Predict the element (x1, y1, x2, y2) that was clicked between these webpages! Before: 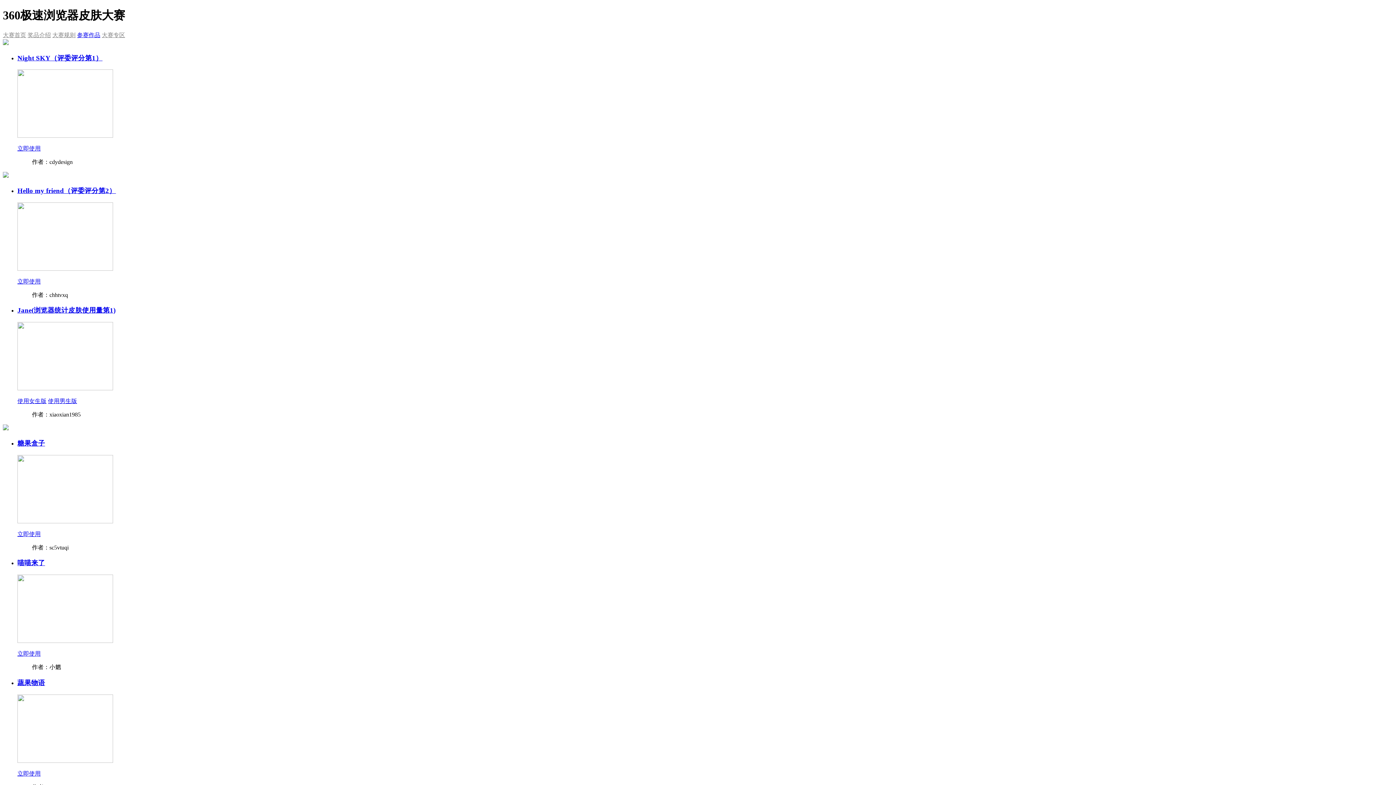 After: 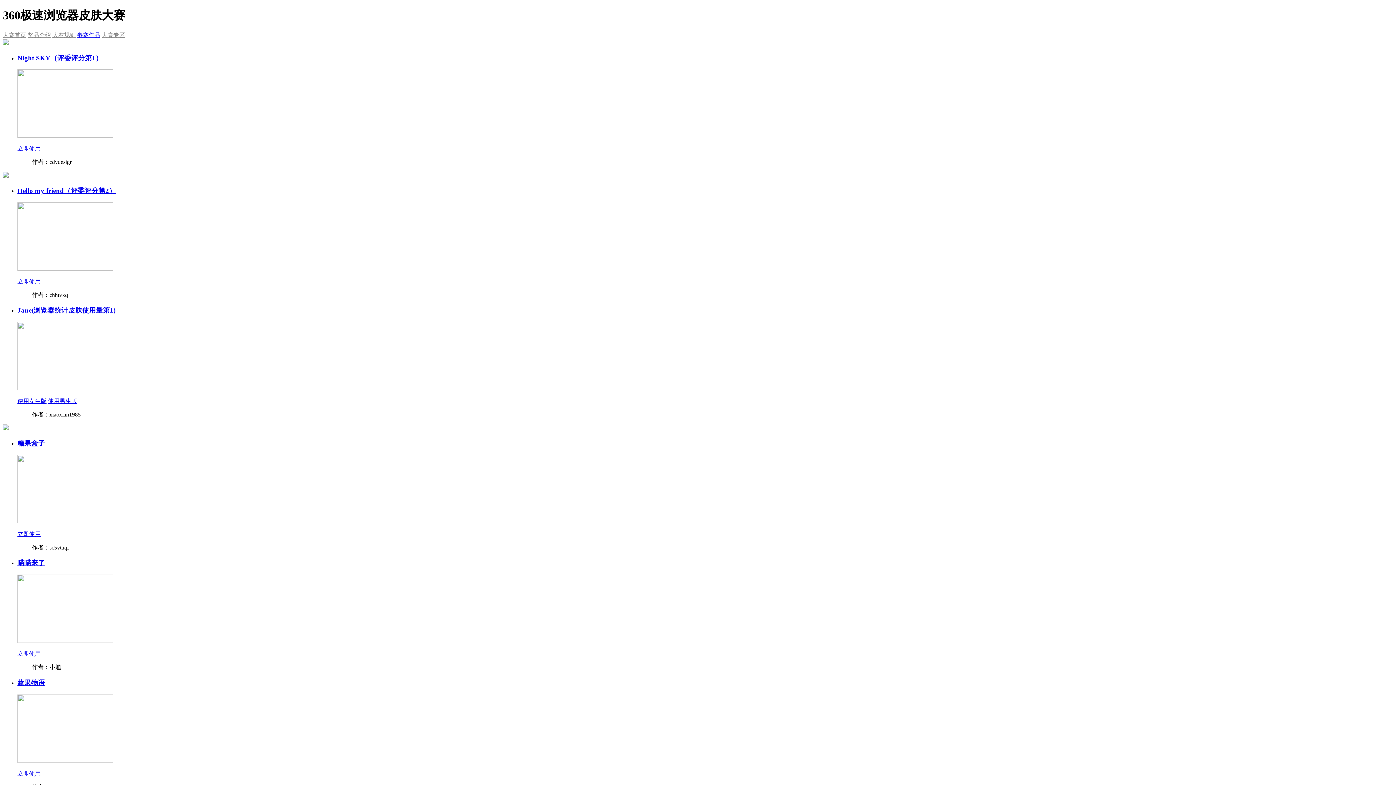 Action: bbox: (17, 265, 113, 271)